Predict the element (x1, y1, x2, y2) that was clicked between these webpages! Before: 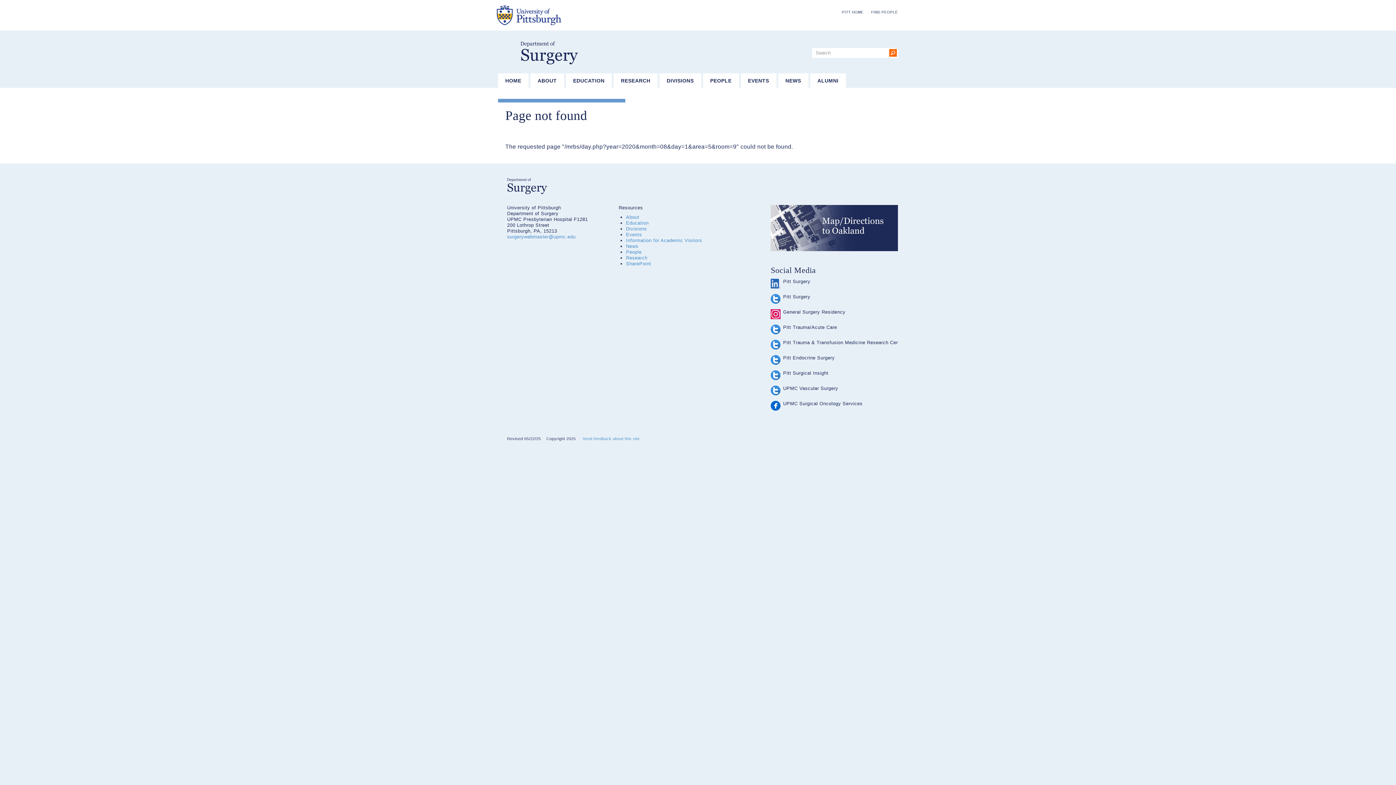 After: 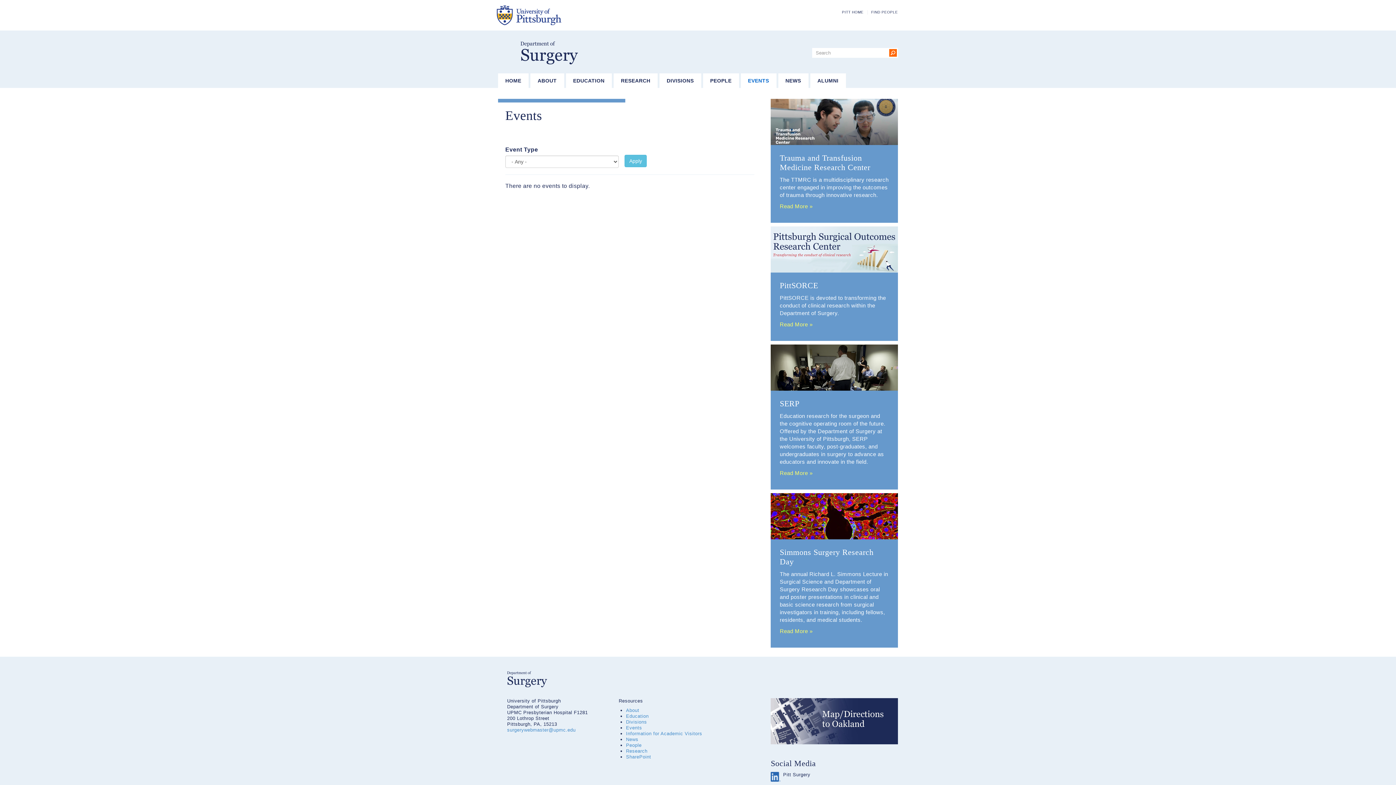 Action: bbox: (740, 73, 776, 88) label: EVENTS